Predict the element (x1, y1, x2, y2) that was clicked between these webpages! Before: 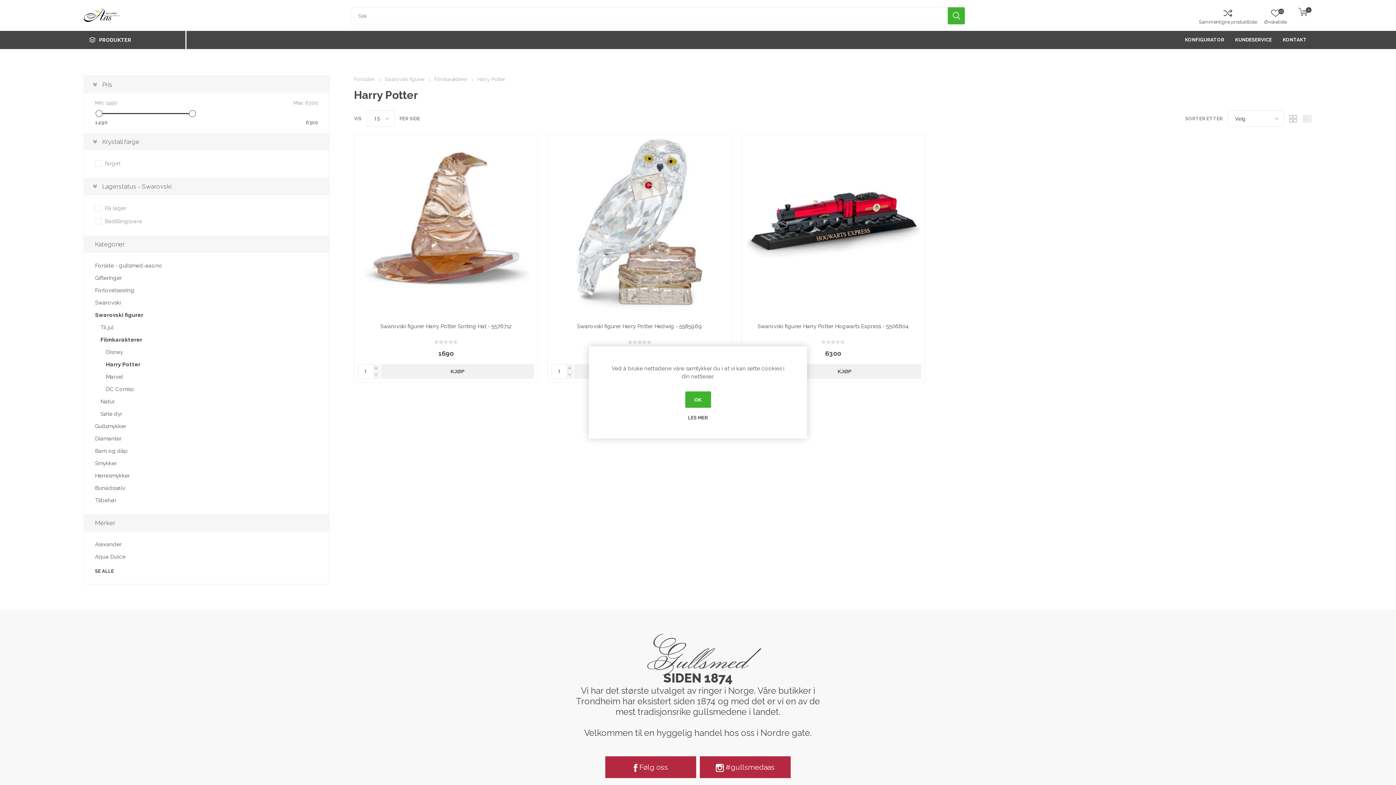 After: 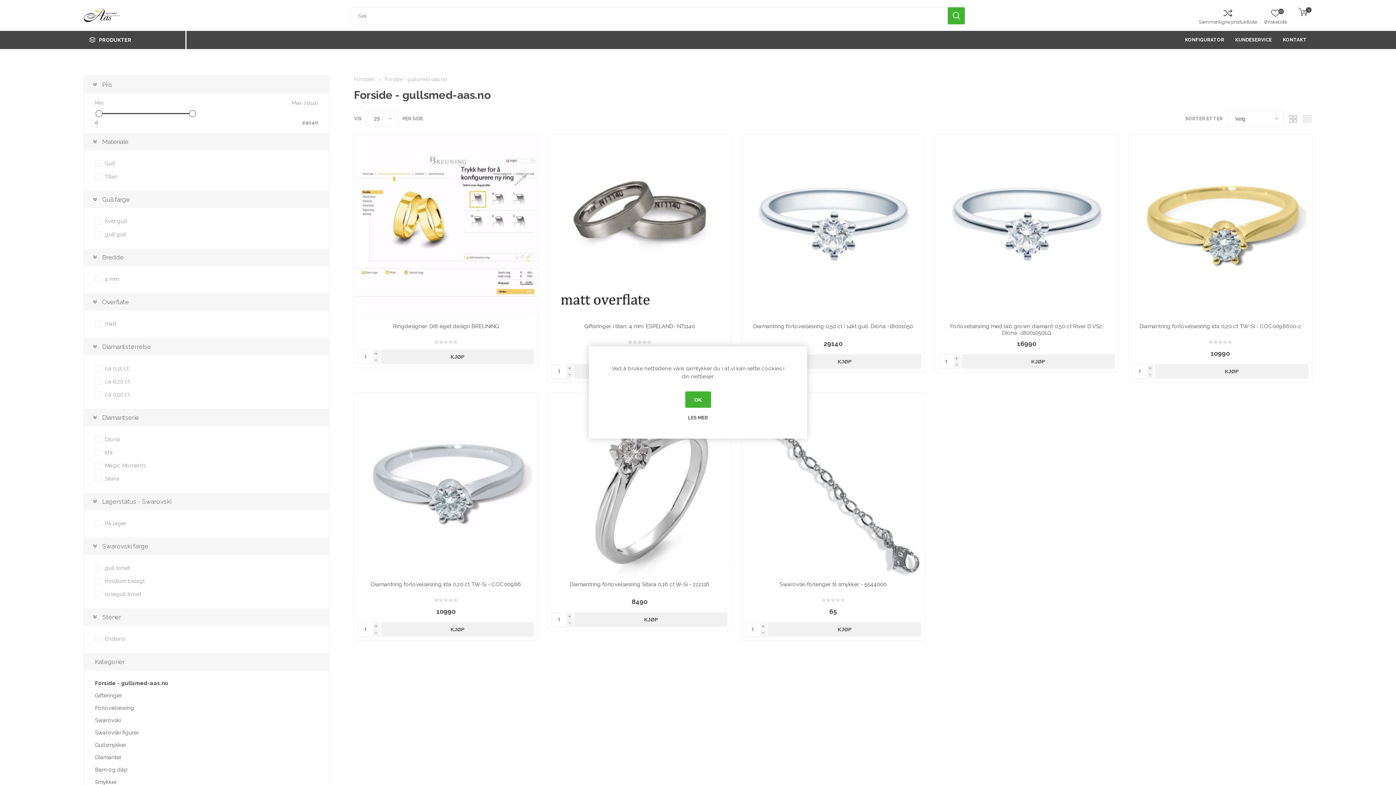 Action: label: Forside - gullsmed-aas.no bbox: (95, 259, 162, 272)